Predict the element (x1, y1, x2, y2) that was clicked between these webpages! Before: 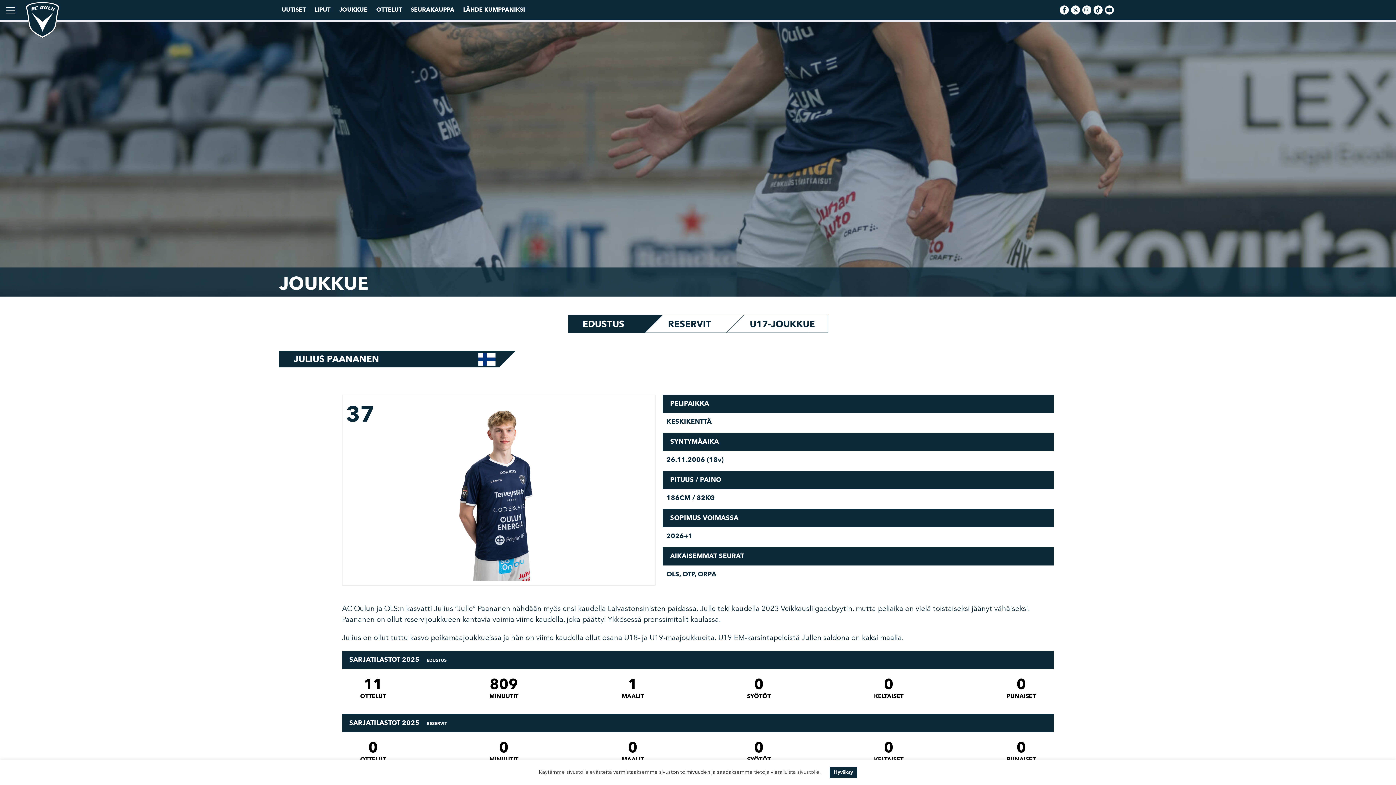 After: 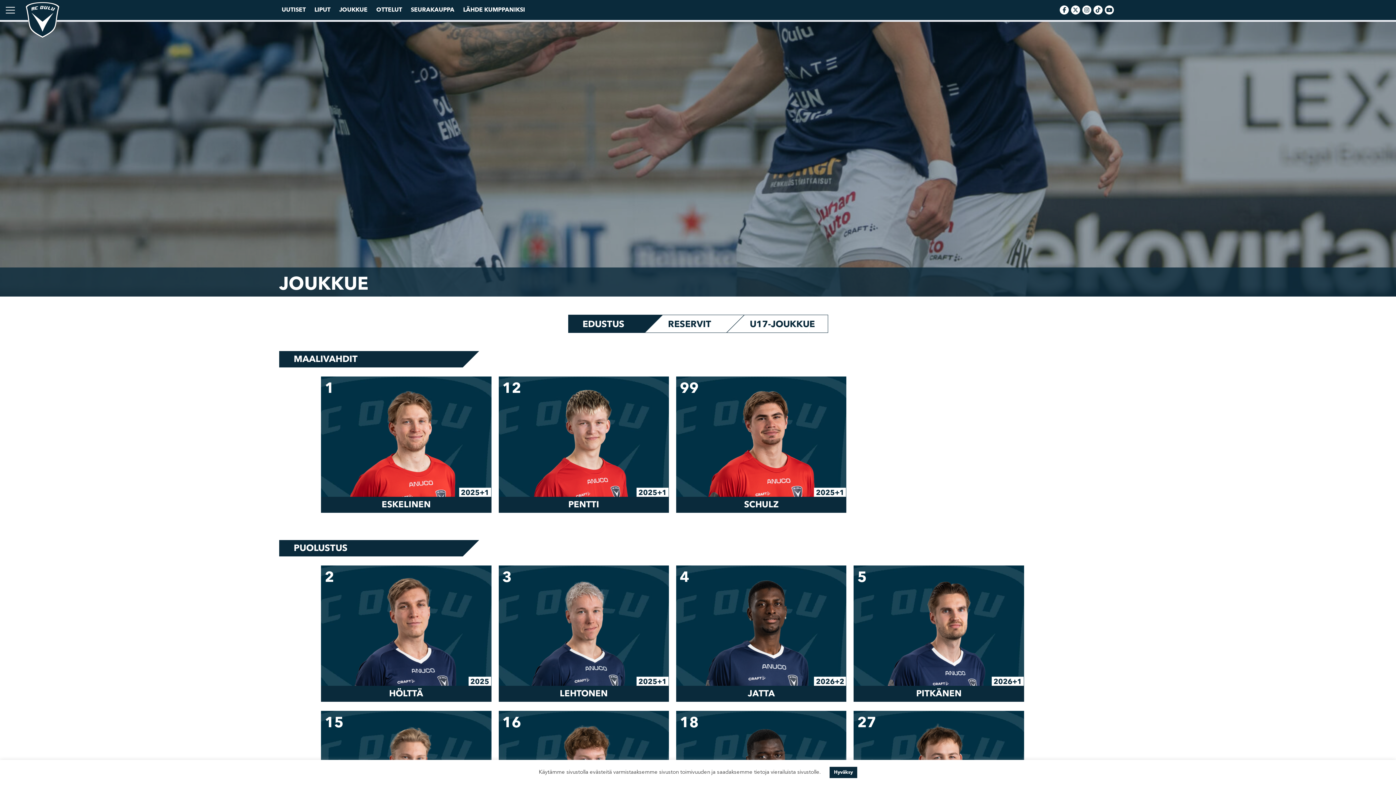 Action: label: EDUSTUS bbox: (577, 314, 662, 333)